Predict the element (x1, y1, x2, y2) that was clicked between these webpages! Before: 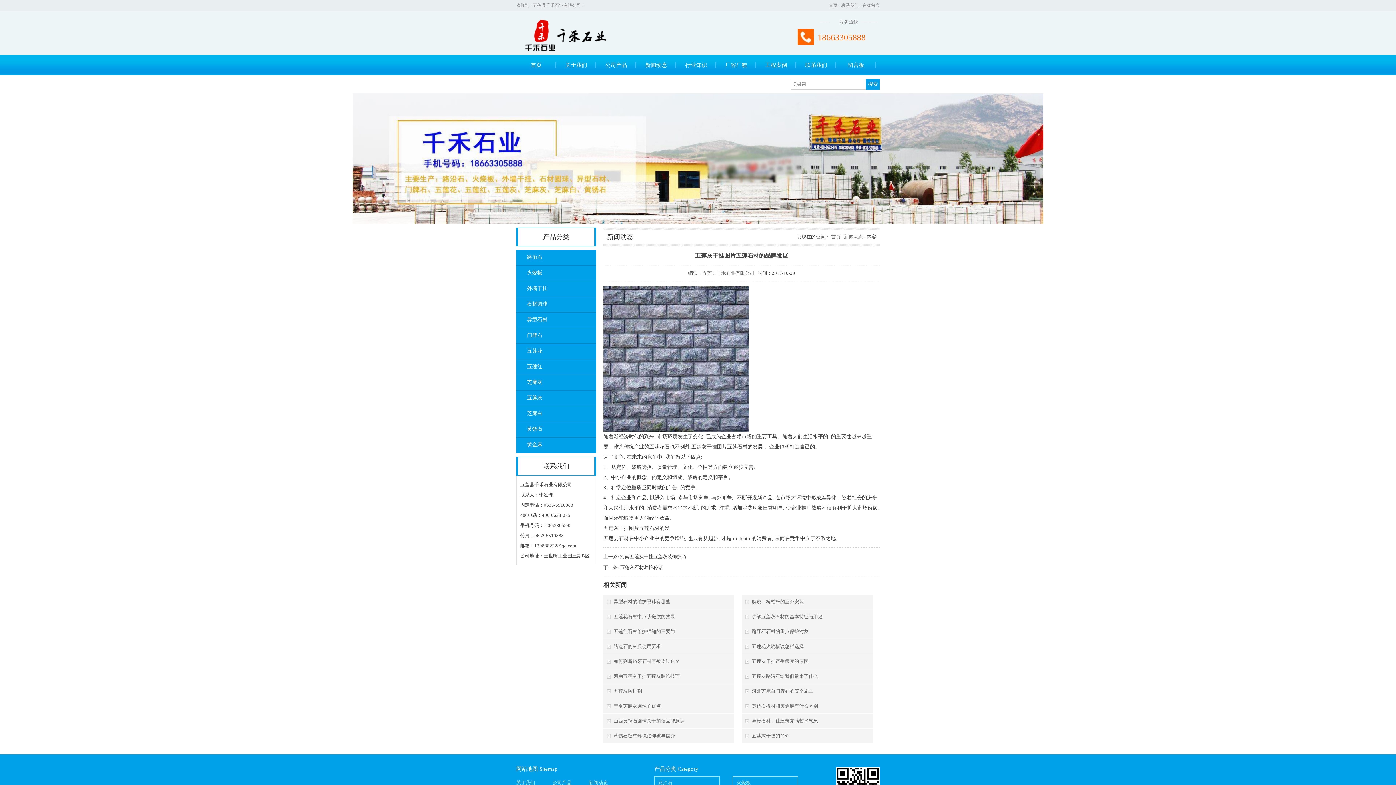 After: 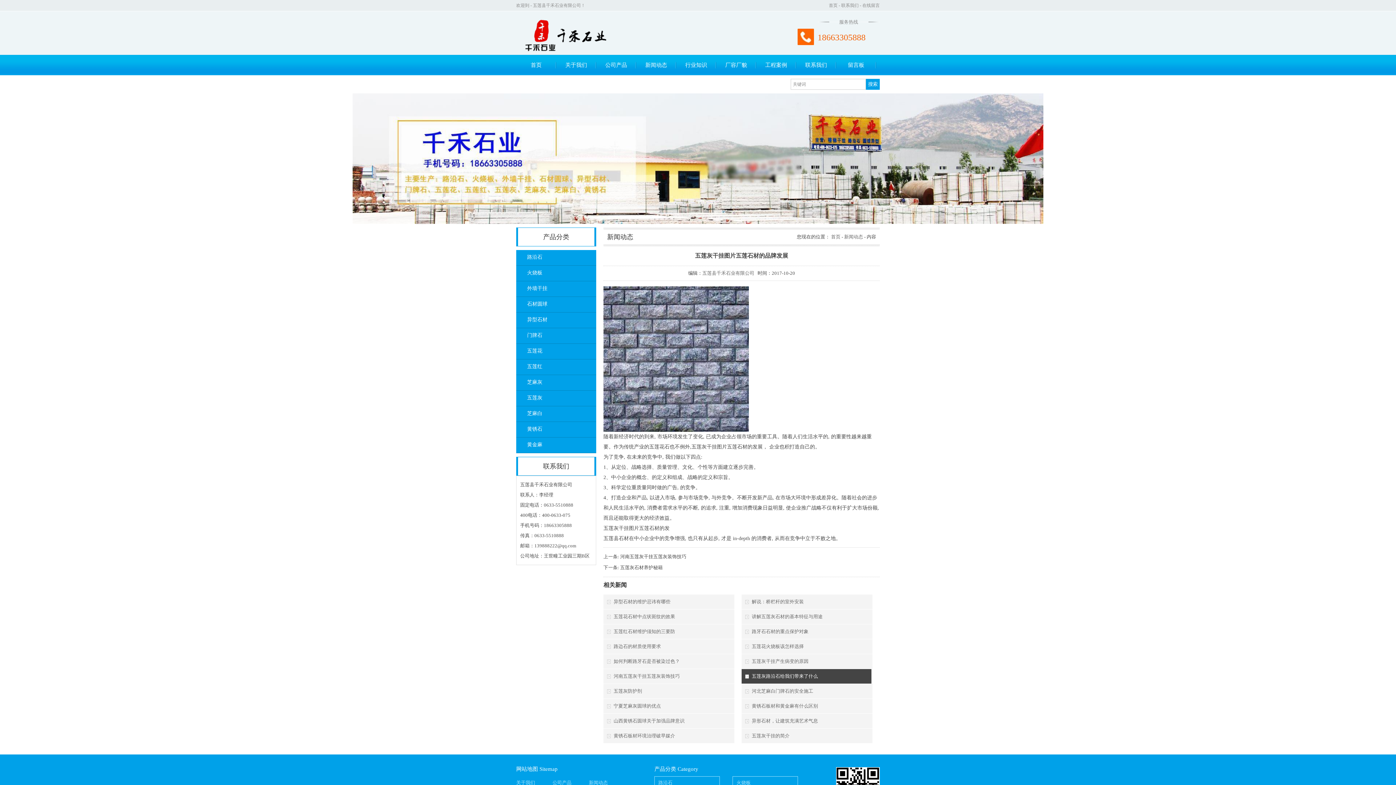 Action: label: 五莲灰路沿石给我们带来了什么 bbox: (741, 669, 871, 684)